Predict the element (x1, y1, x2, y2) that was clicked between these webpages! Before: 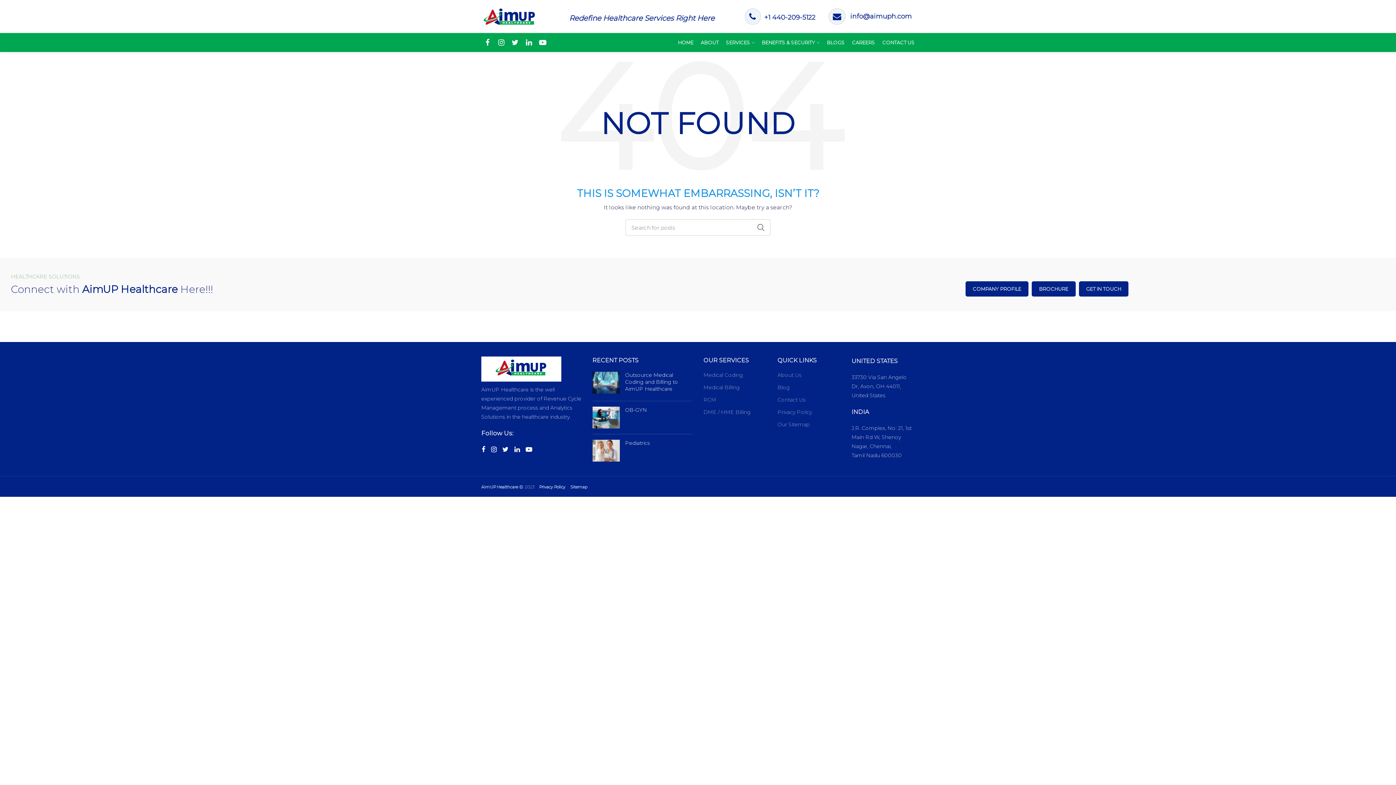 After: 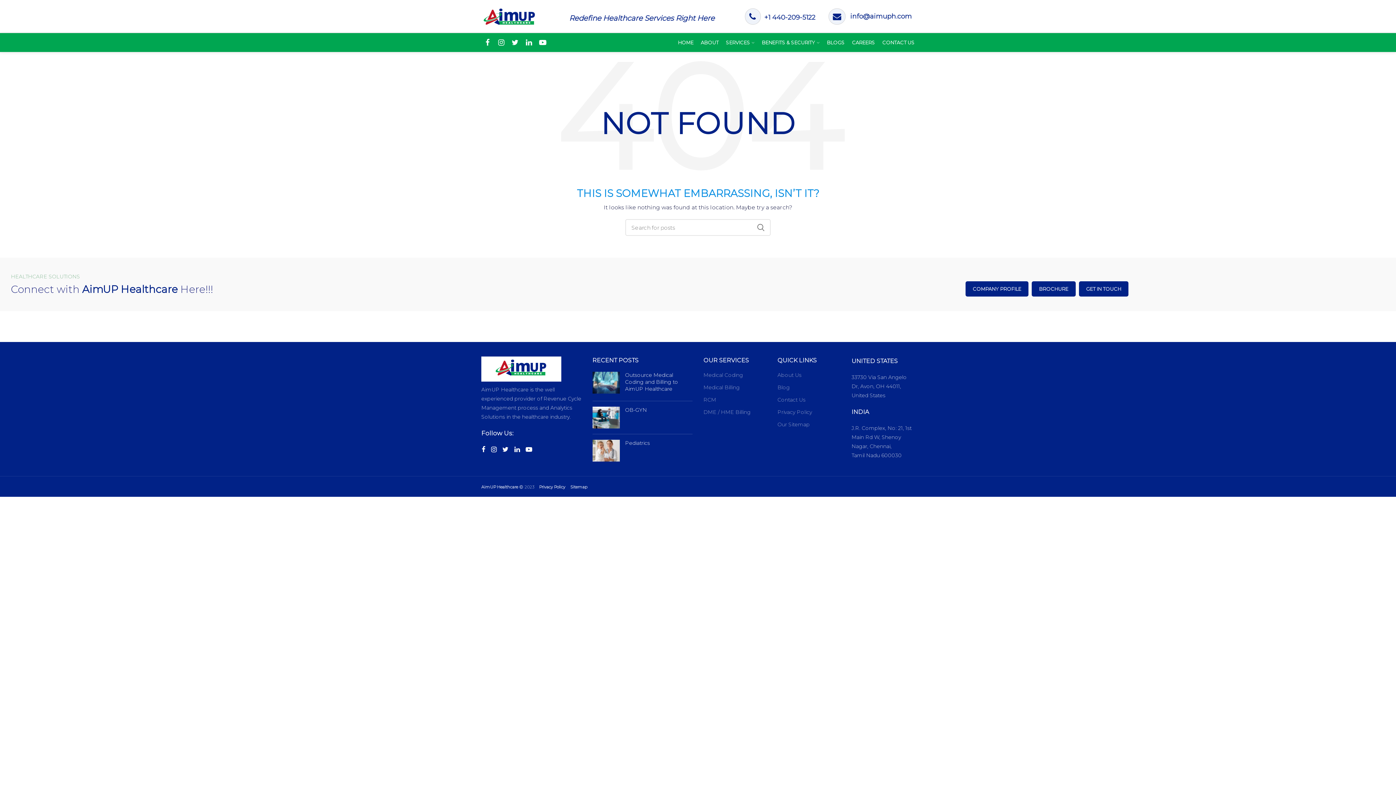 Action: label: info@aimuph.com bbox: (848, 11, 912, 21)